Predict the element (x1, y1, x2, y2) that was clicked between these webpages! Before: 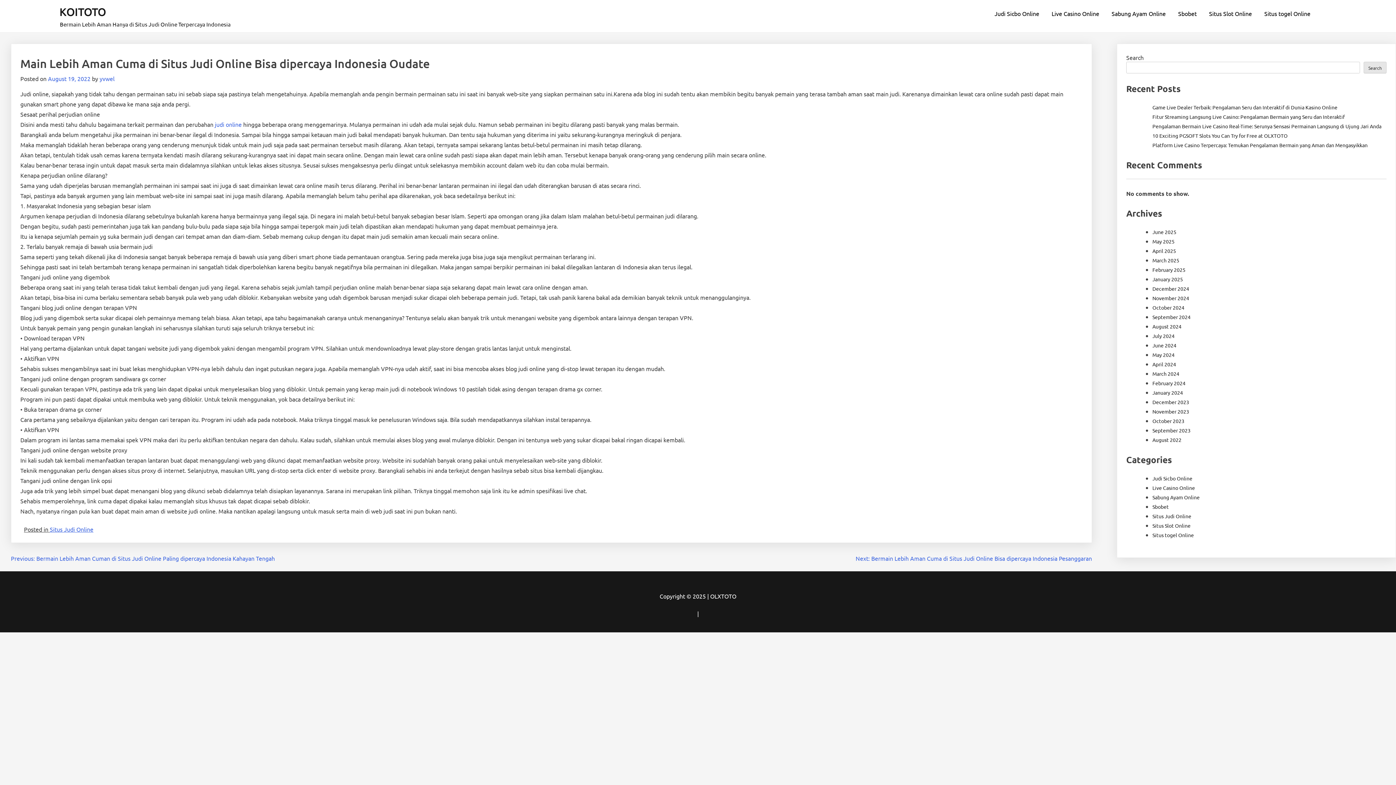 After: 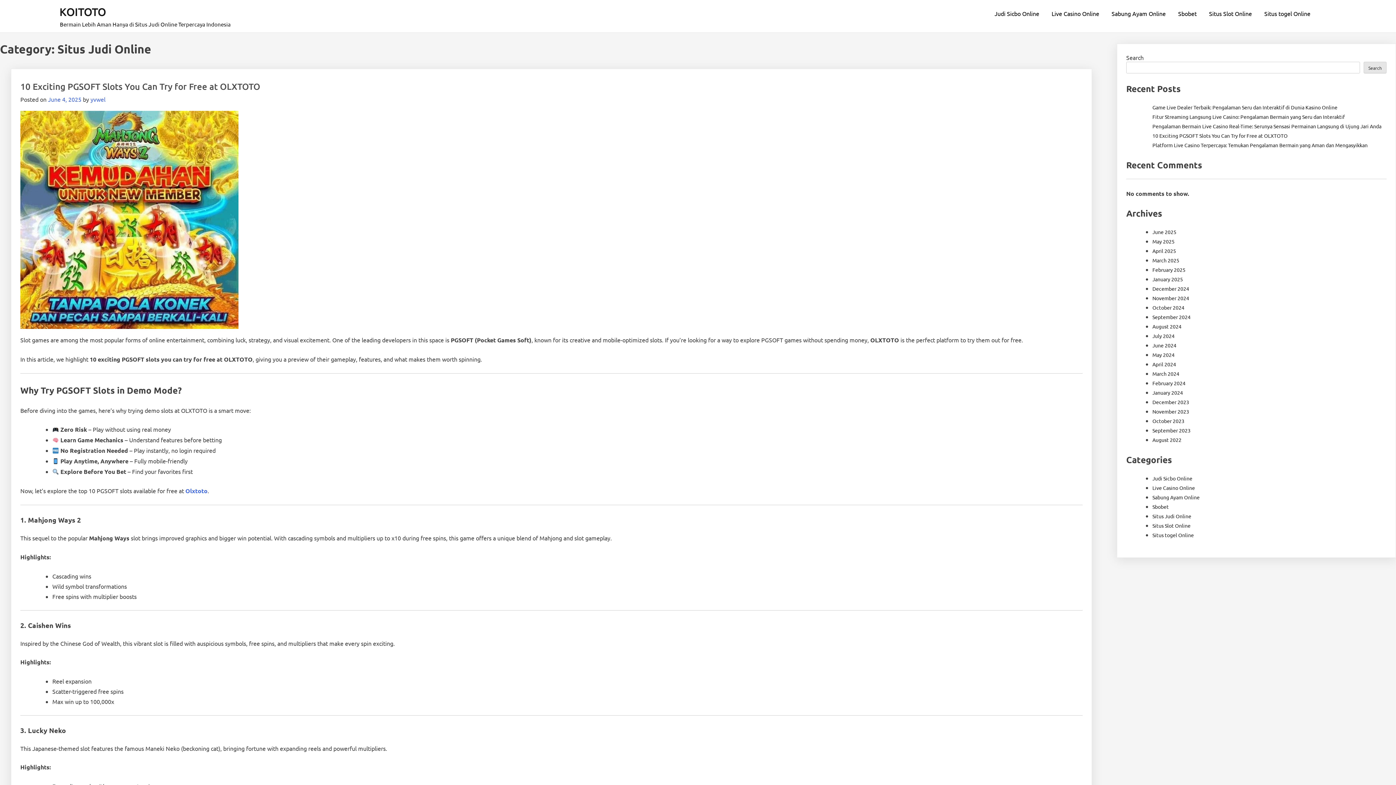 Action: label: Situs Judi Online bbox: (1152, 512, 1191, 519)